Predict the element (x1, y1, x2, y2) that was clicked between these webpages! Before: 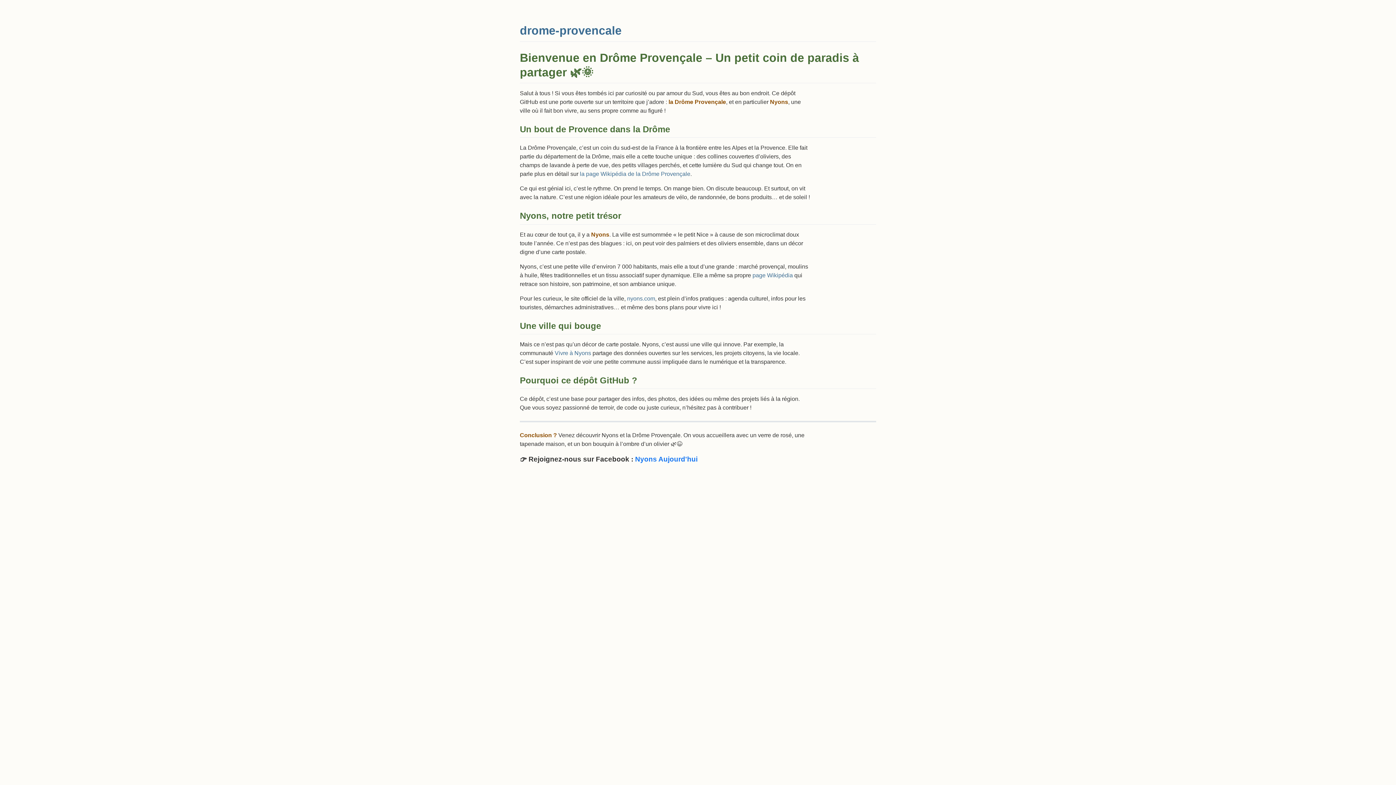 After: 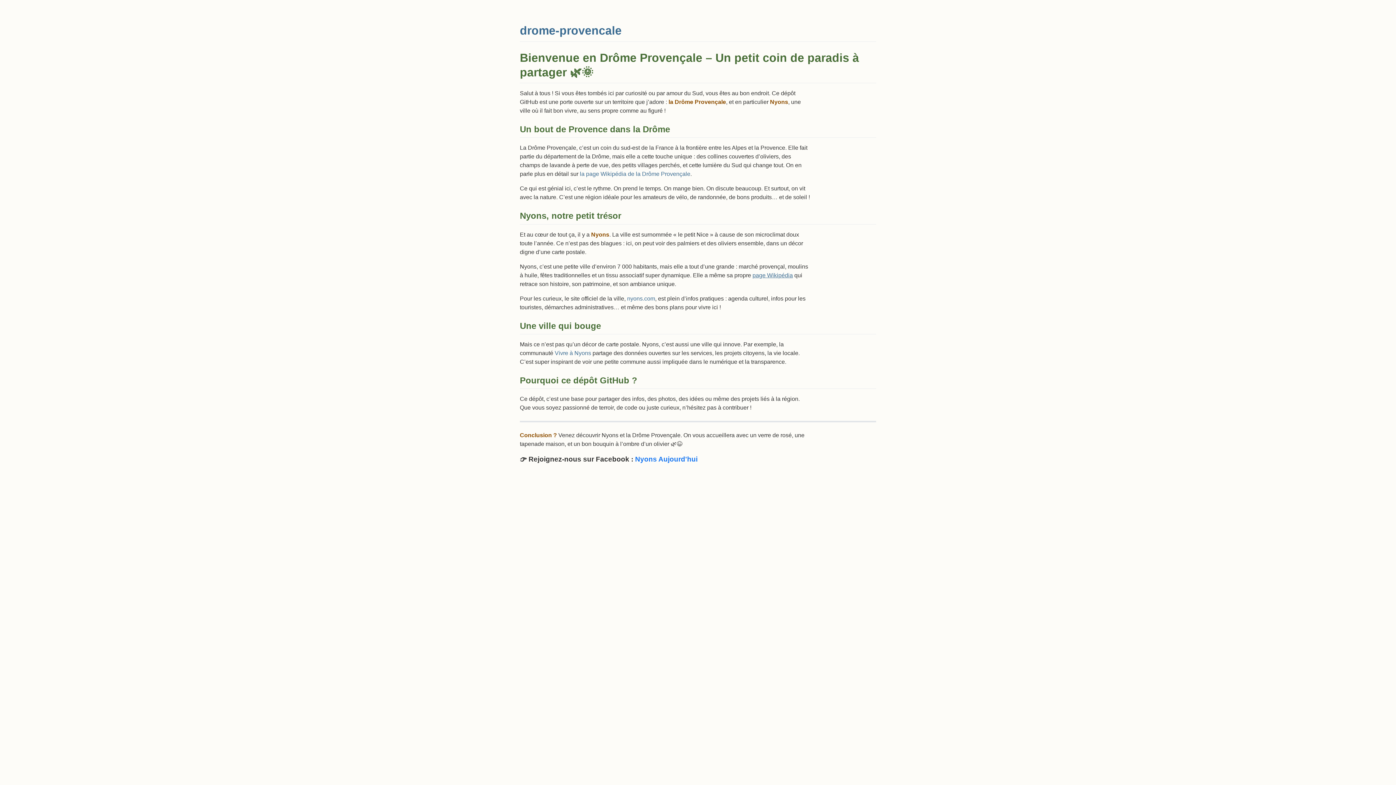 Action: bbox: (752, 272, 793, 278) label: page Wikipédia